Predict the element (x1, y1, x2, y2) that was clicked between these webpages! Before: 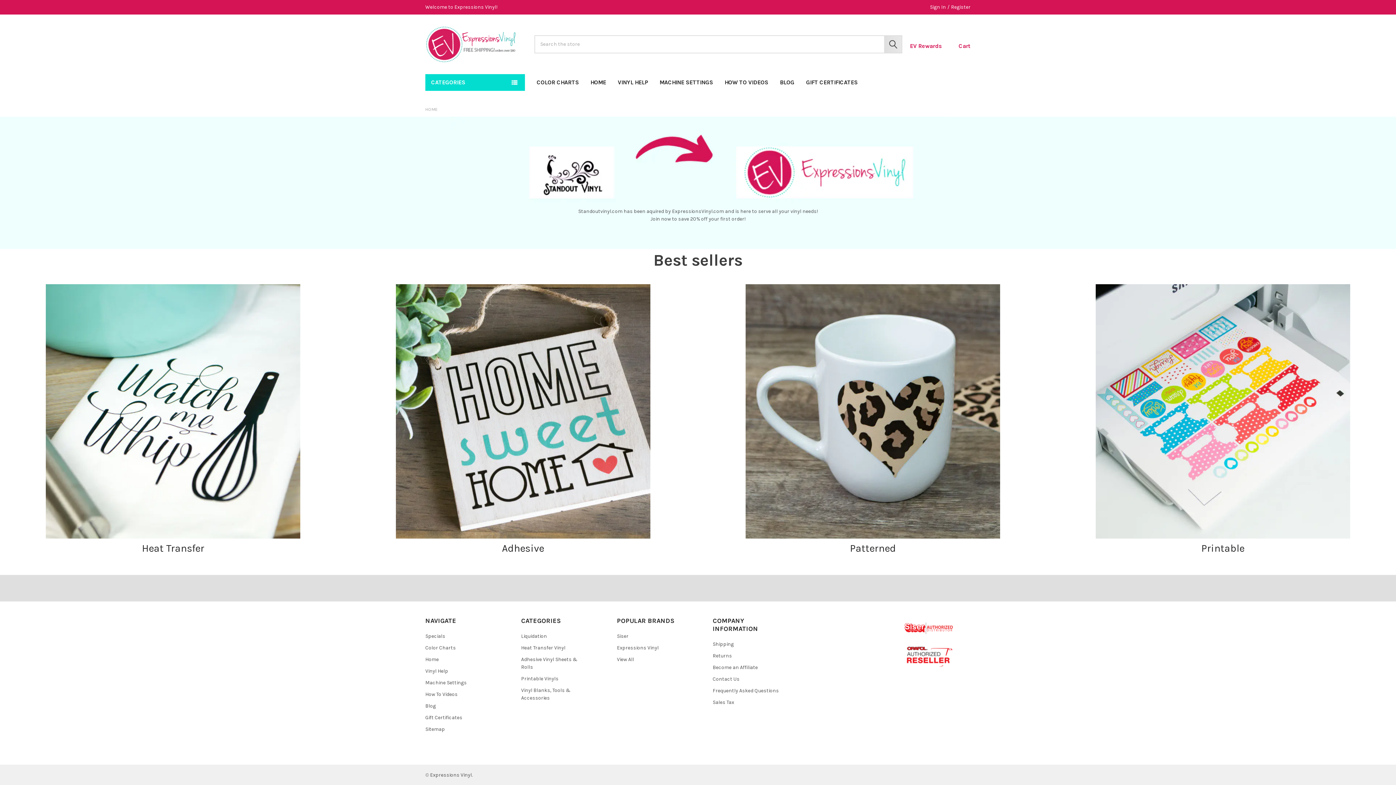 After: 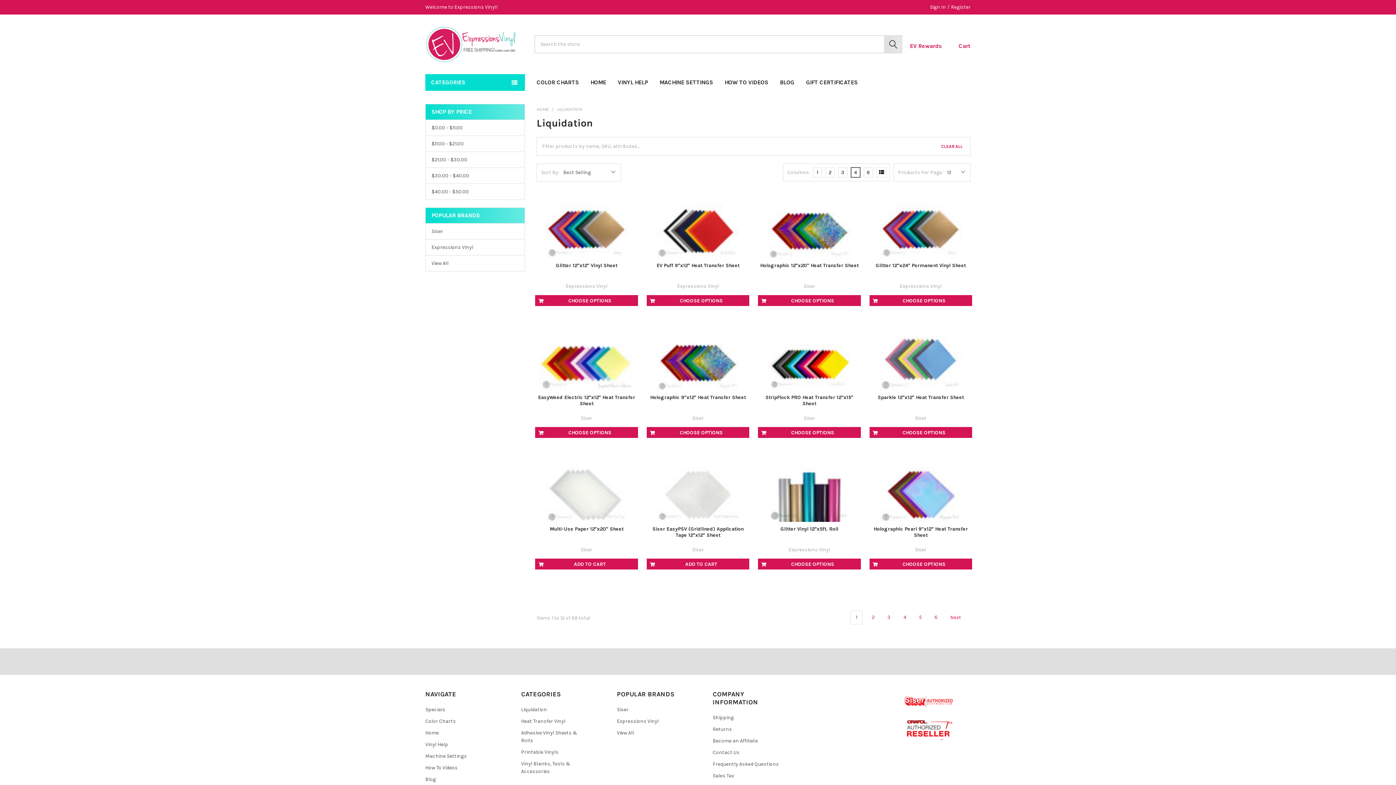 Action: label: Liquidation bbox: (521, 633, 547, 639)